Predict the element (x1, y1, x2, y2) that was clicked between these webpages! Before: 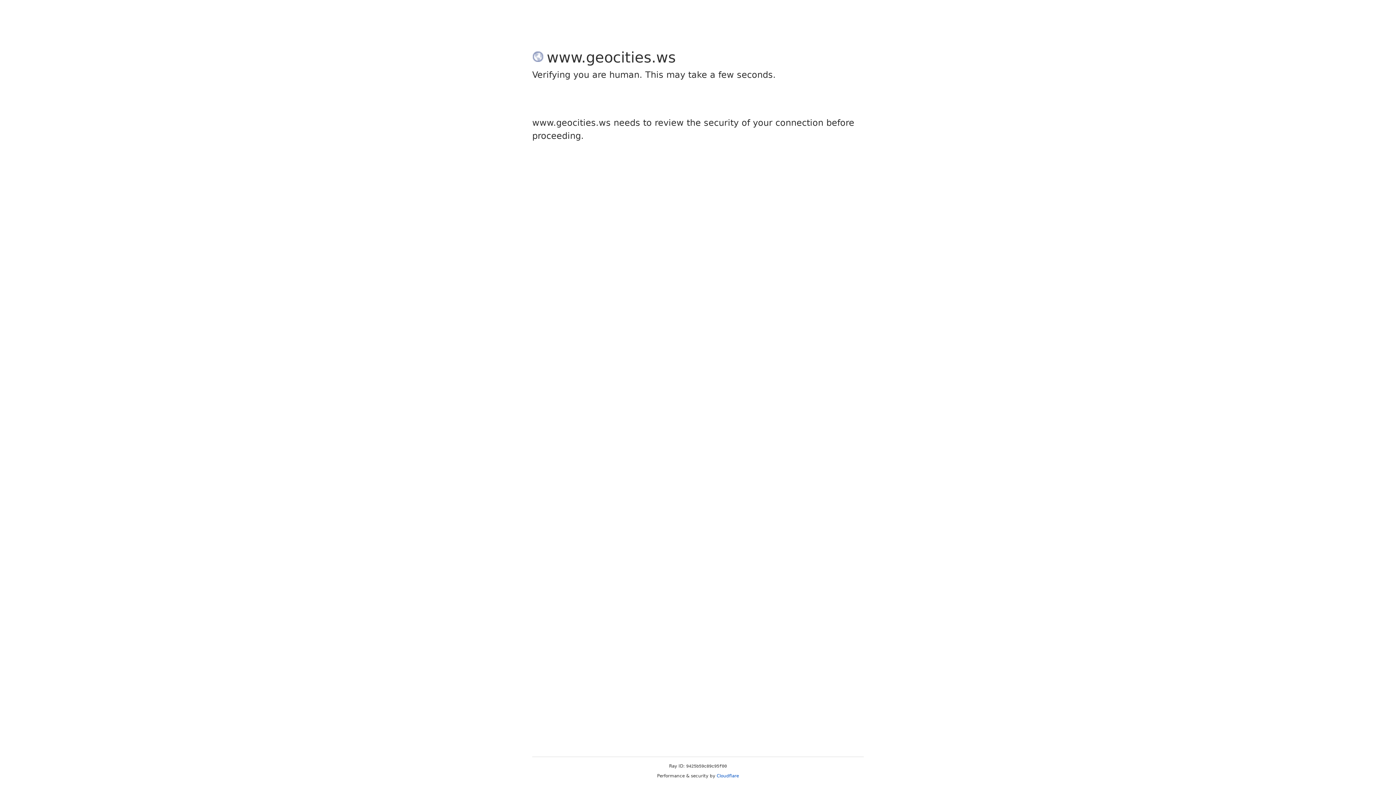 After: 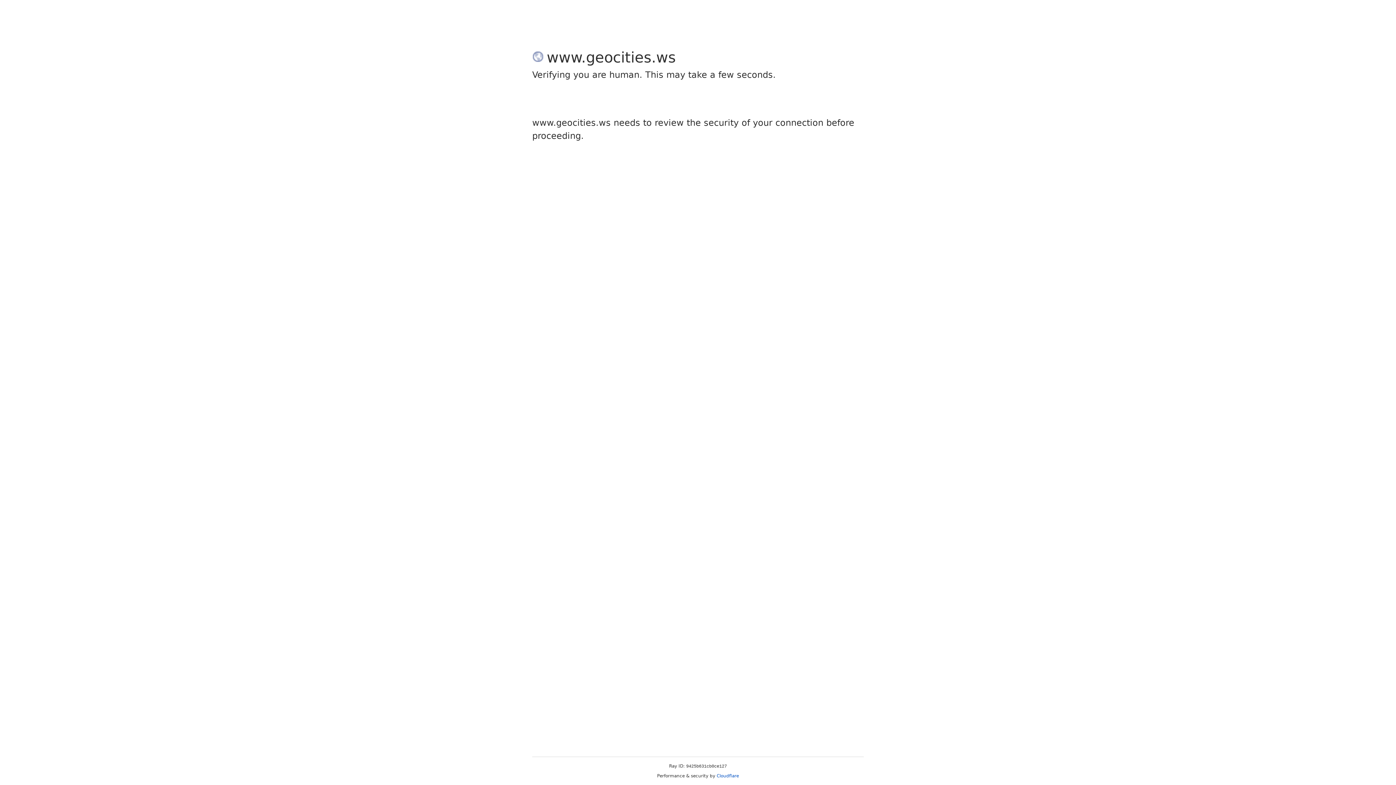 Action: label: Cloudflare bbox: (716, 773, 739, 778)